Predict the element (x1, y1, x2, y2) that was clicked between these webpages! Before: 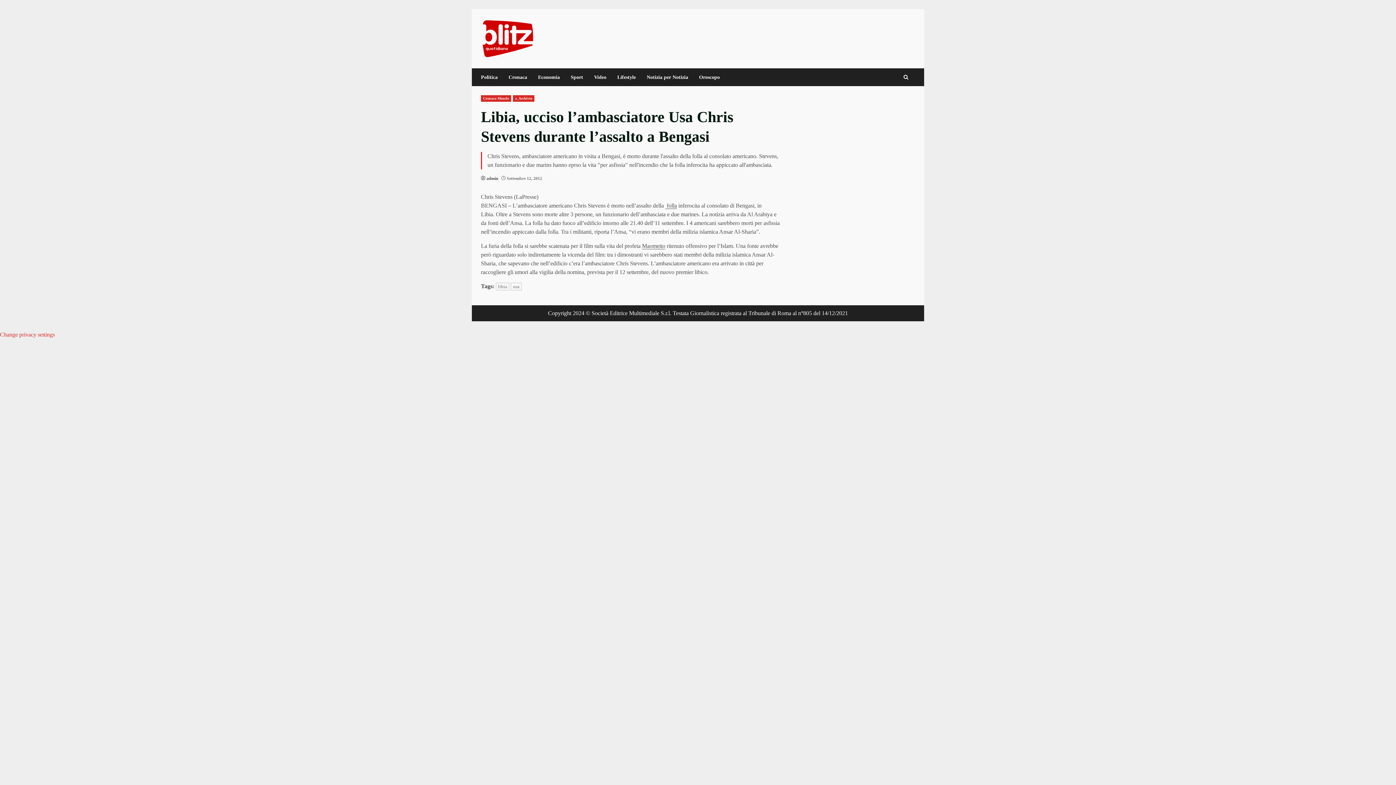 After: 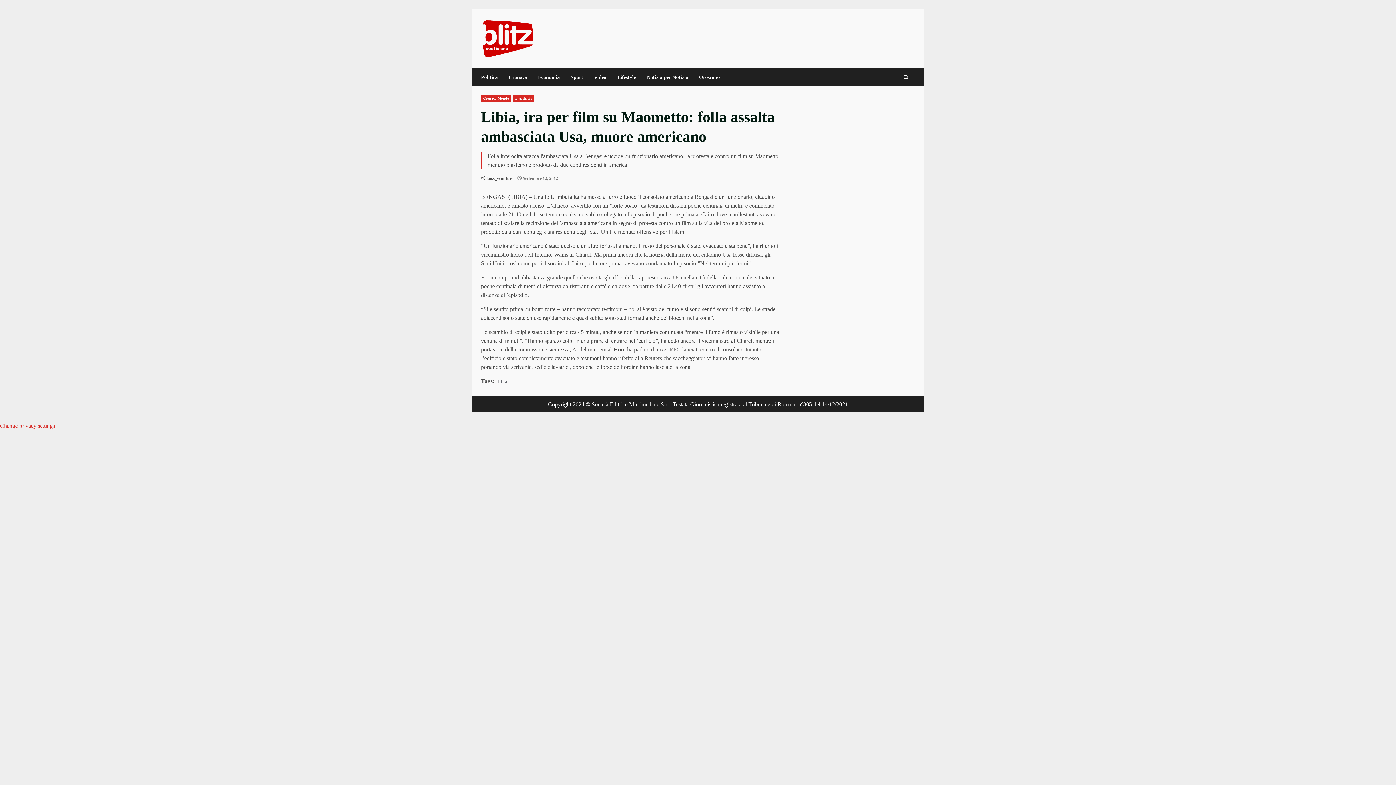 Action: bbox: (665, 202, 677, 209) label:  folla